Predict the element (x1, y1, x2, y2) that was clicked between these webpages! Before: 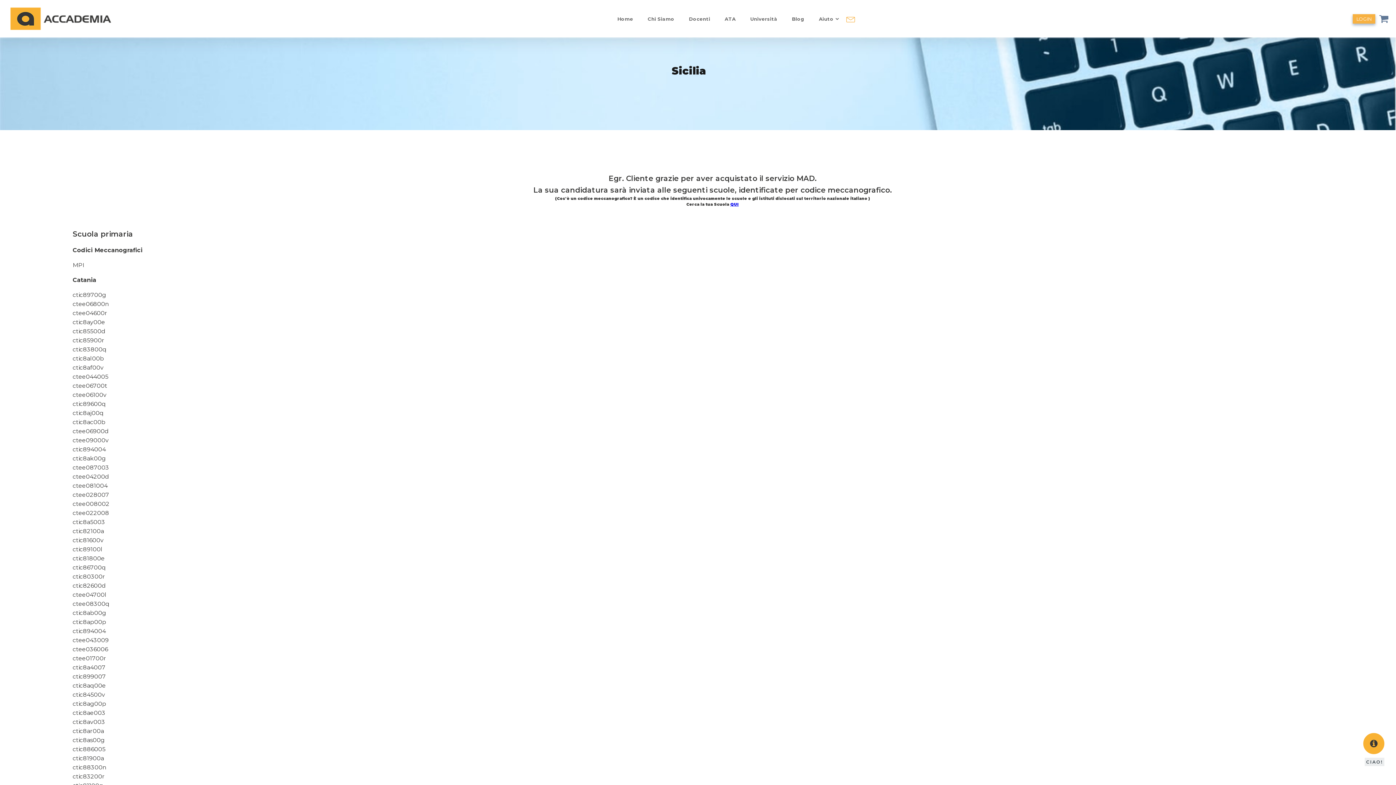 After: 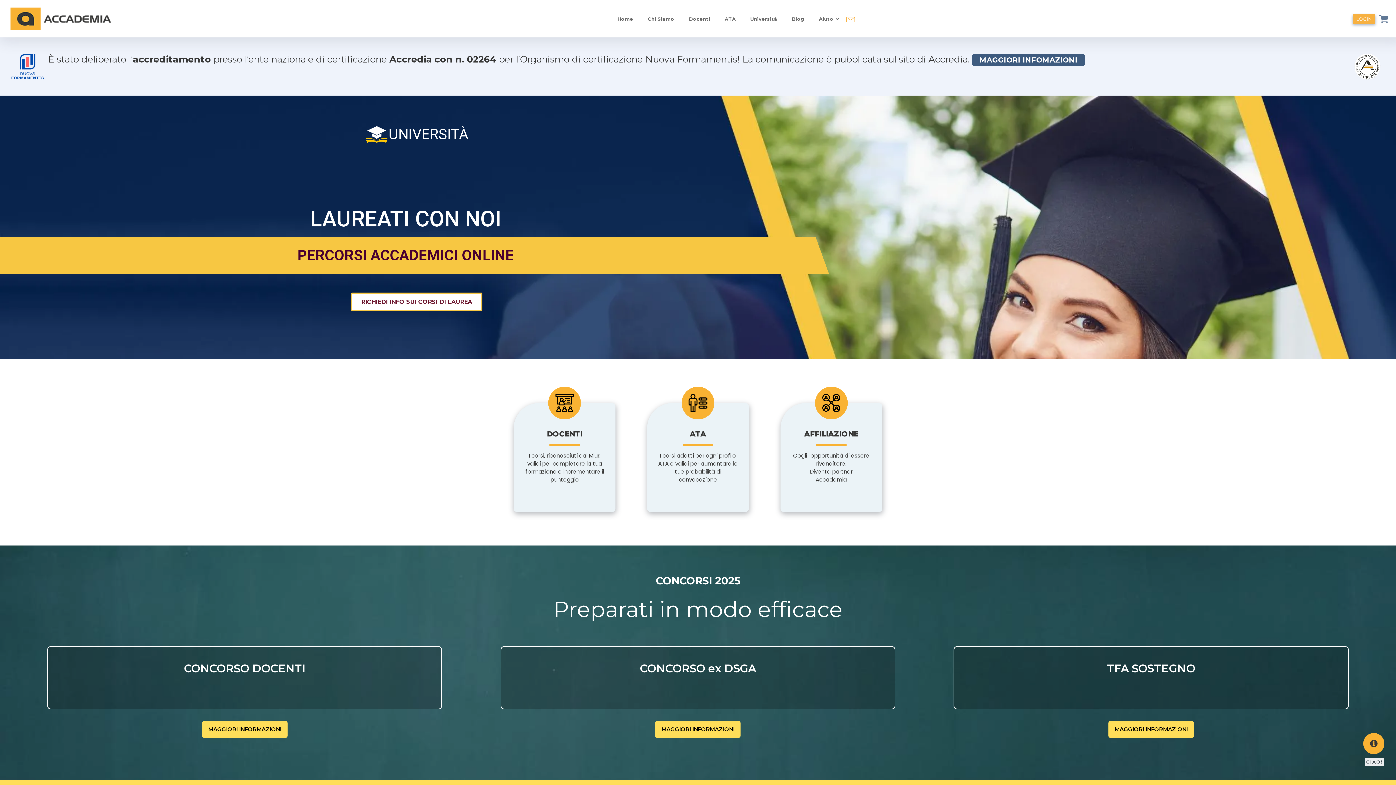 Action: bbox: (7, 5, 116, 32)